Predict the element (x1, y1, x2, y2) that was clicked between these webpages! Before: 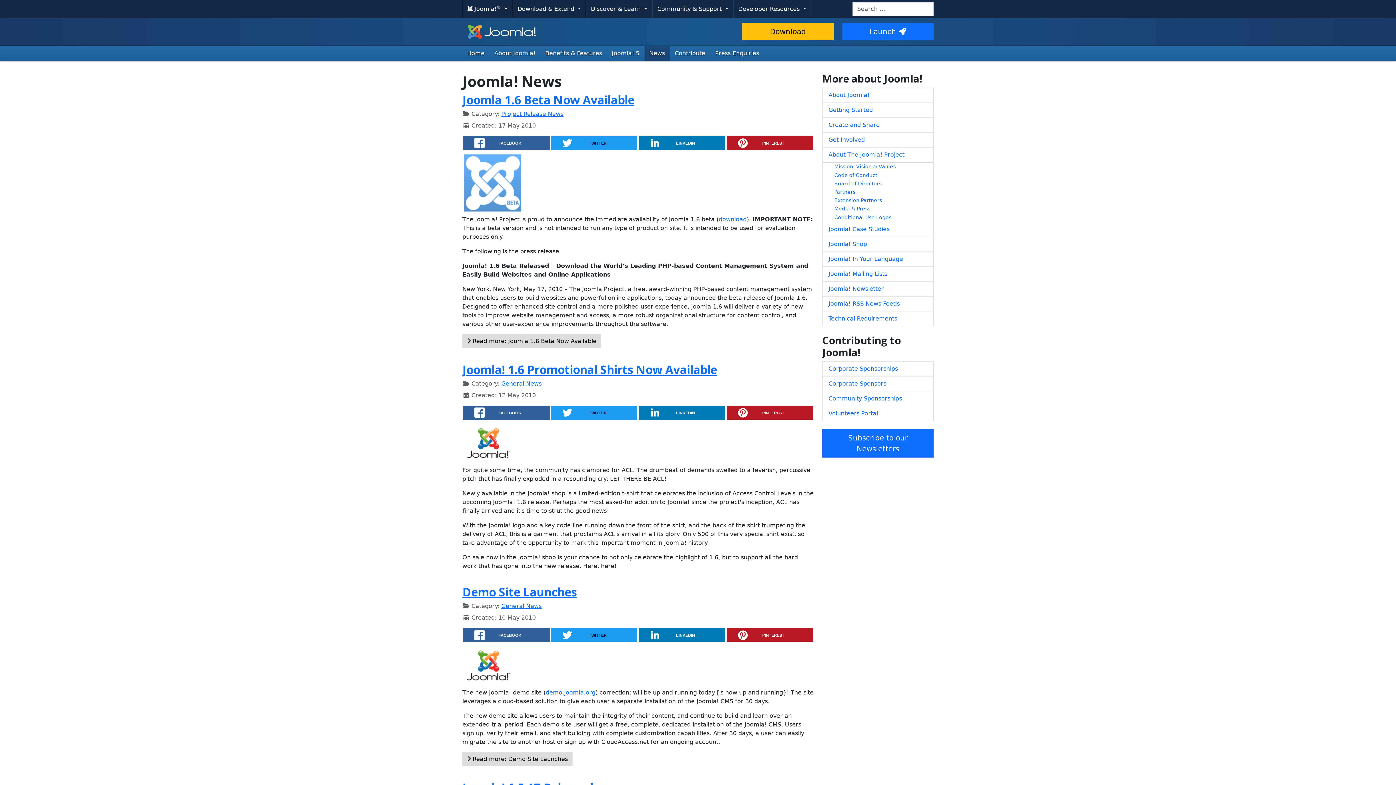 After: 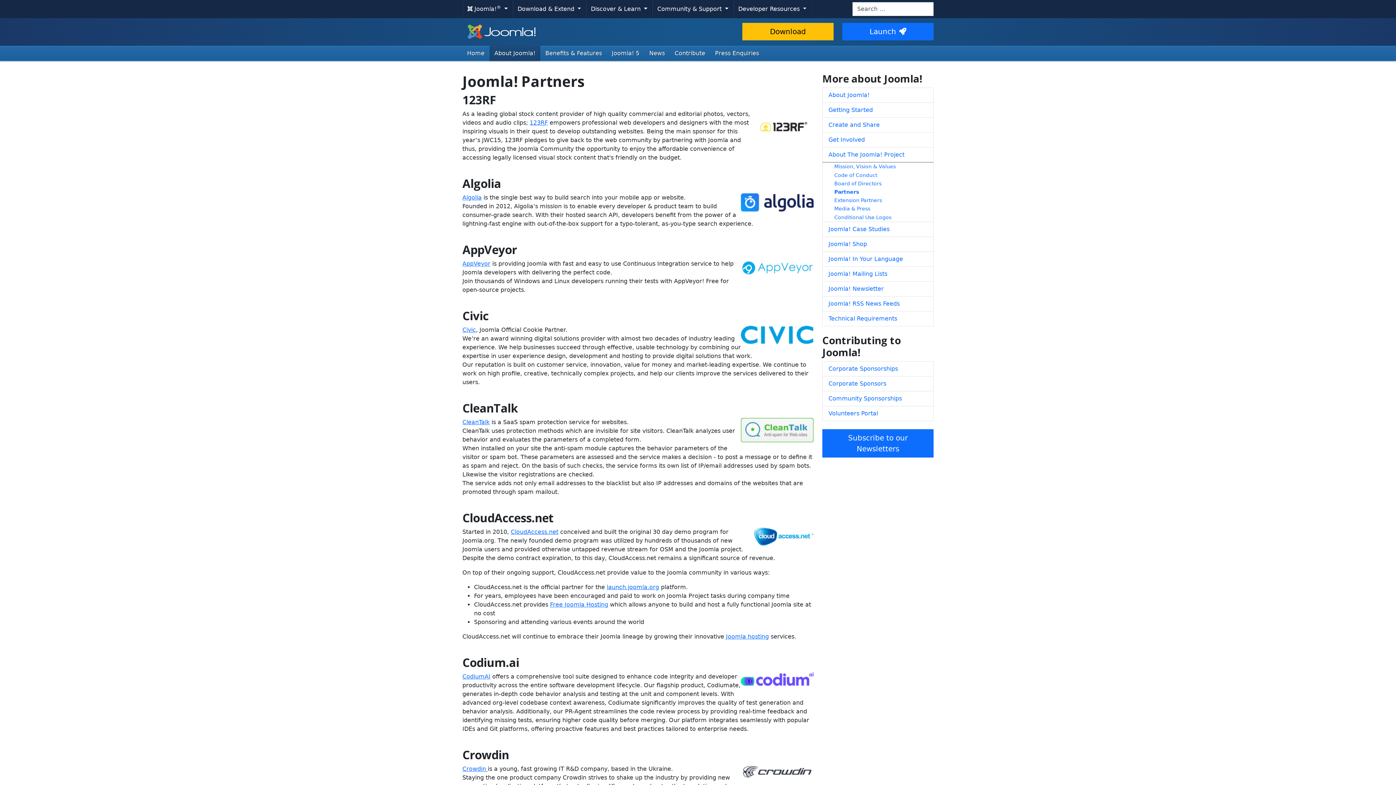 Action: bbox: (822, 187, 933, 196) label: Partners